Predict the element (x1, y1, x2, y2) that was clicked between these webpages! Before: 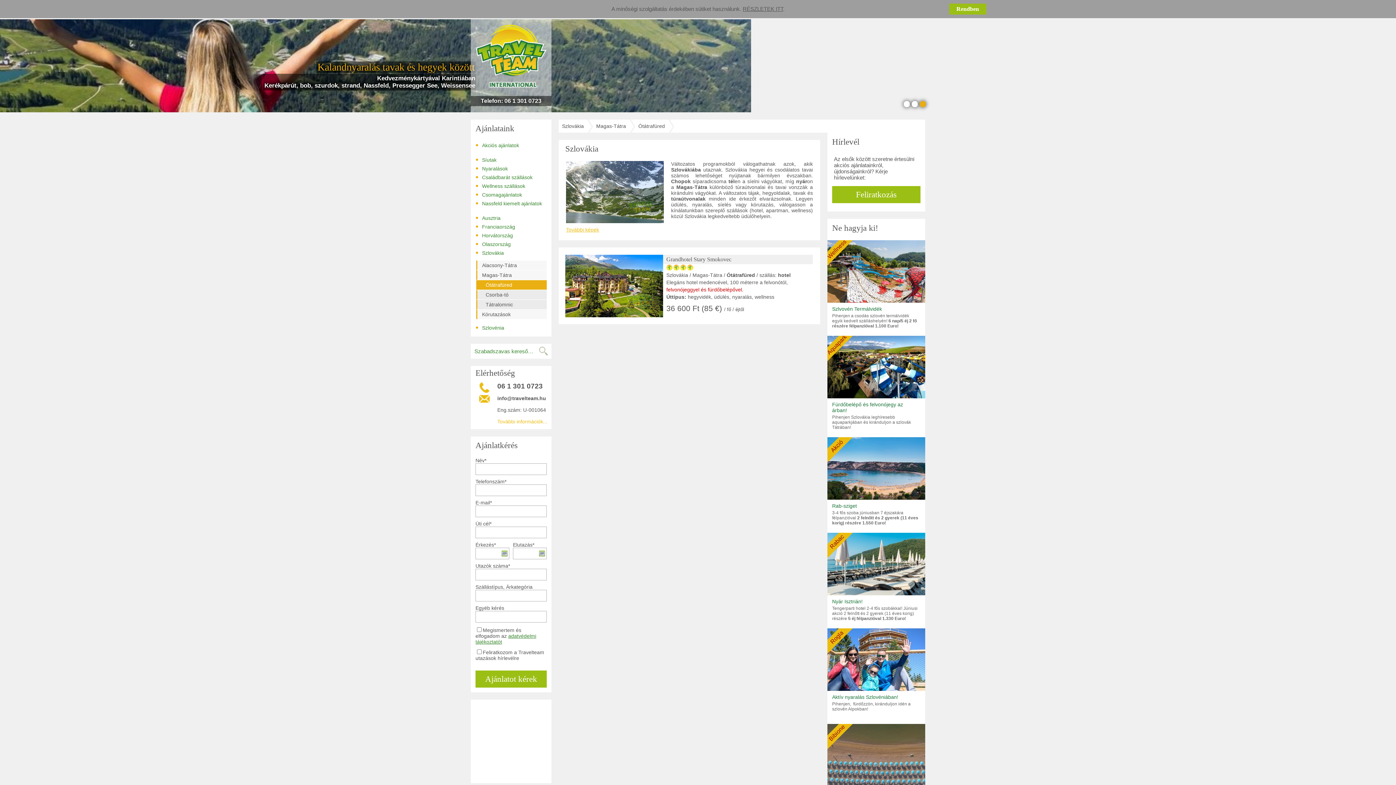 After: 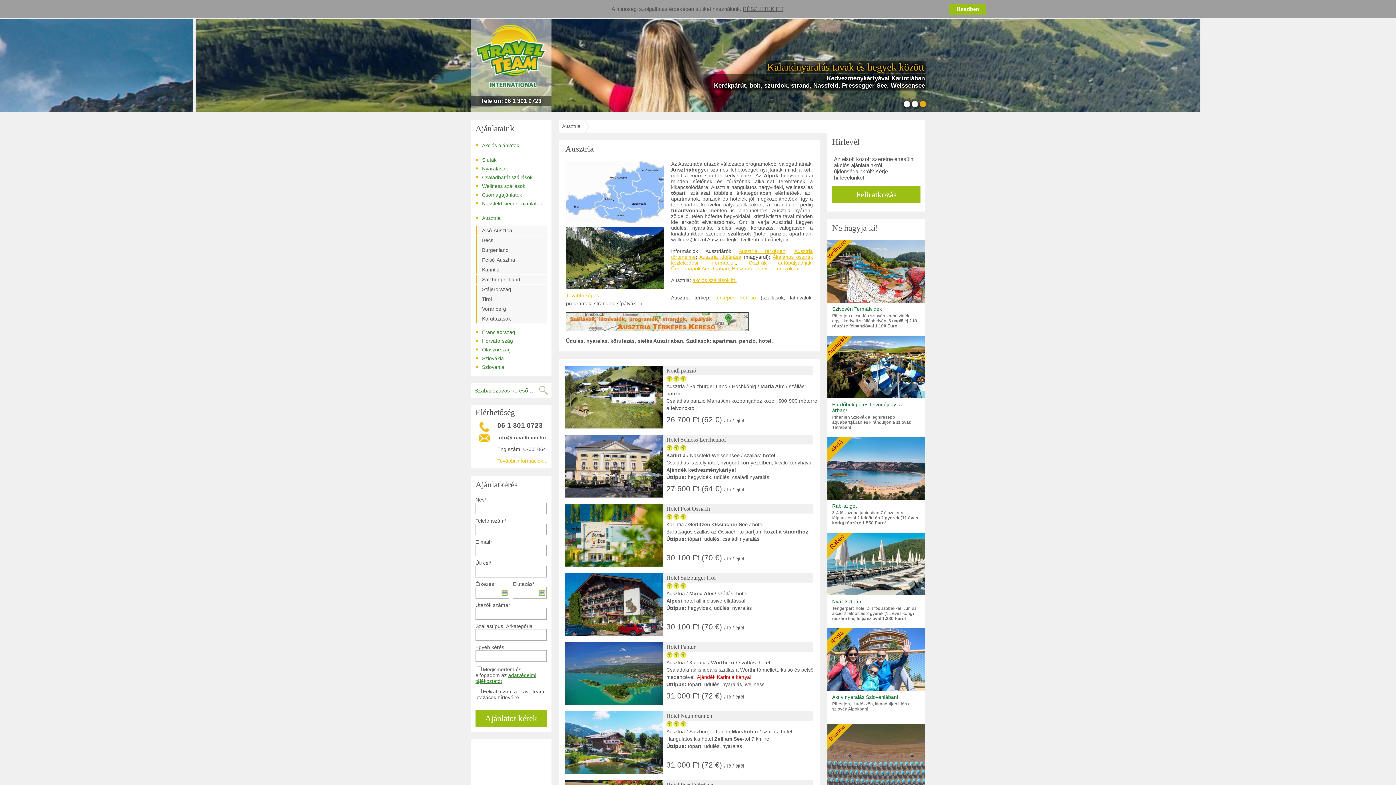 Action: bbox: (475, 213, 546, 222) label: •Ausztria